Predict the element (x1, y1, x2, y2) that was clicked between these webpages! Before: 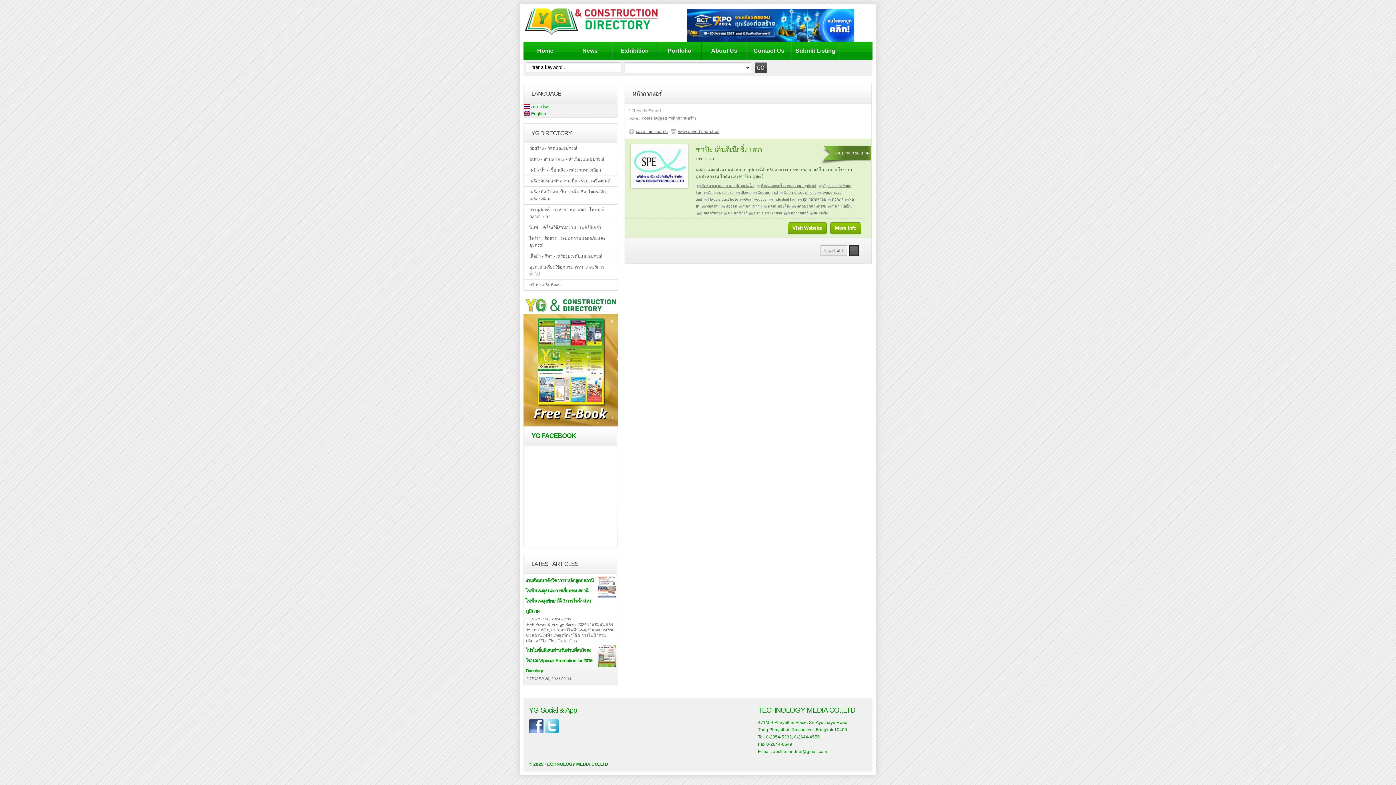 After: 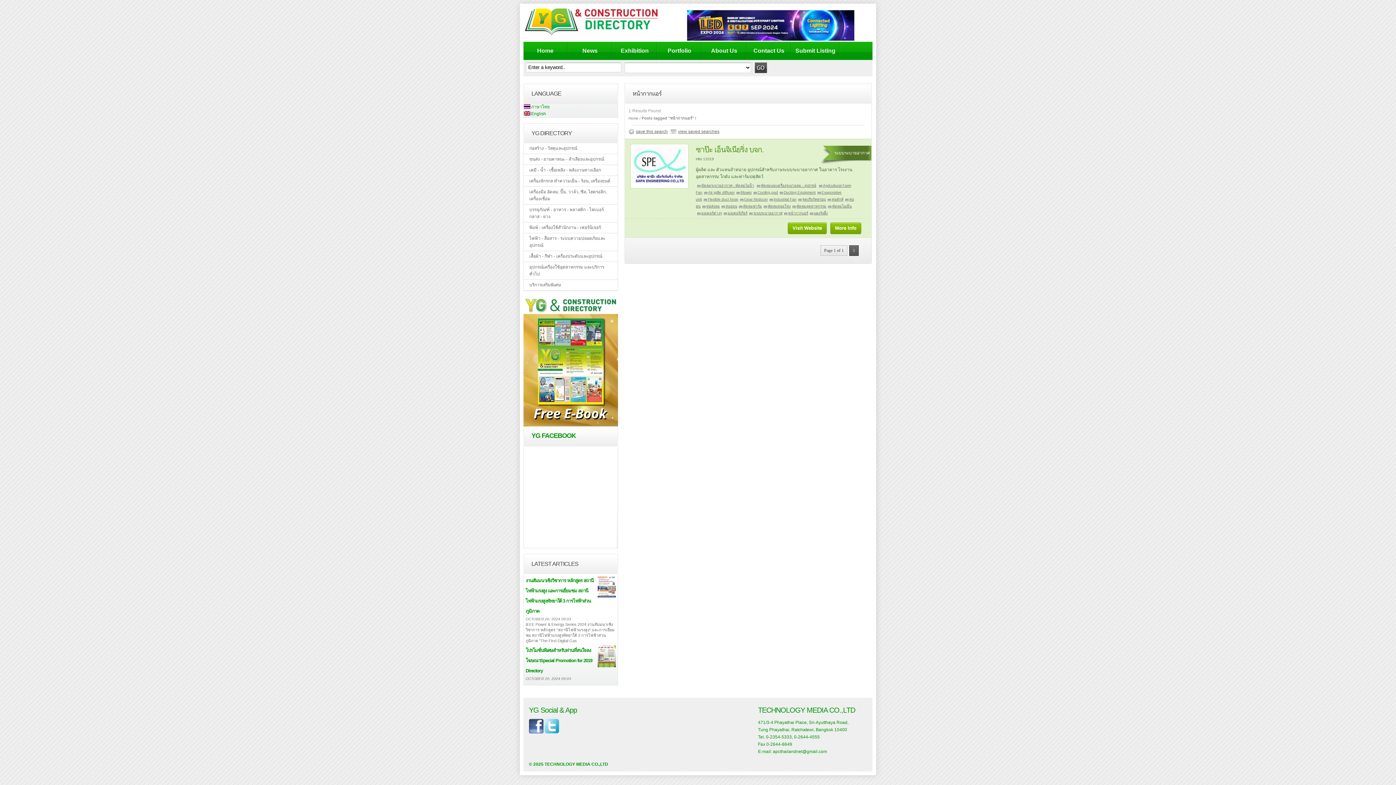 Action: label: ภาษาไทย bbox: (524, 104, 549, 109)